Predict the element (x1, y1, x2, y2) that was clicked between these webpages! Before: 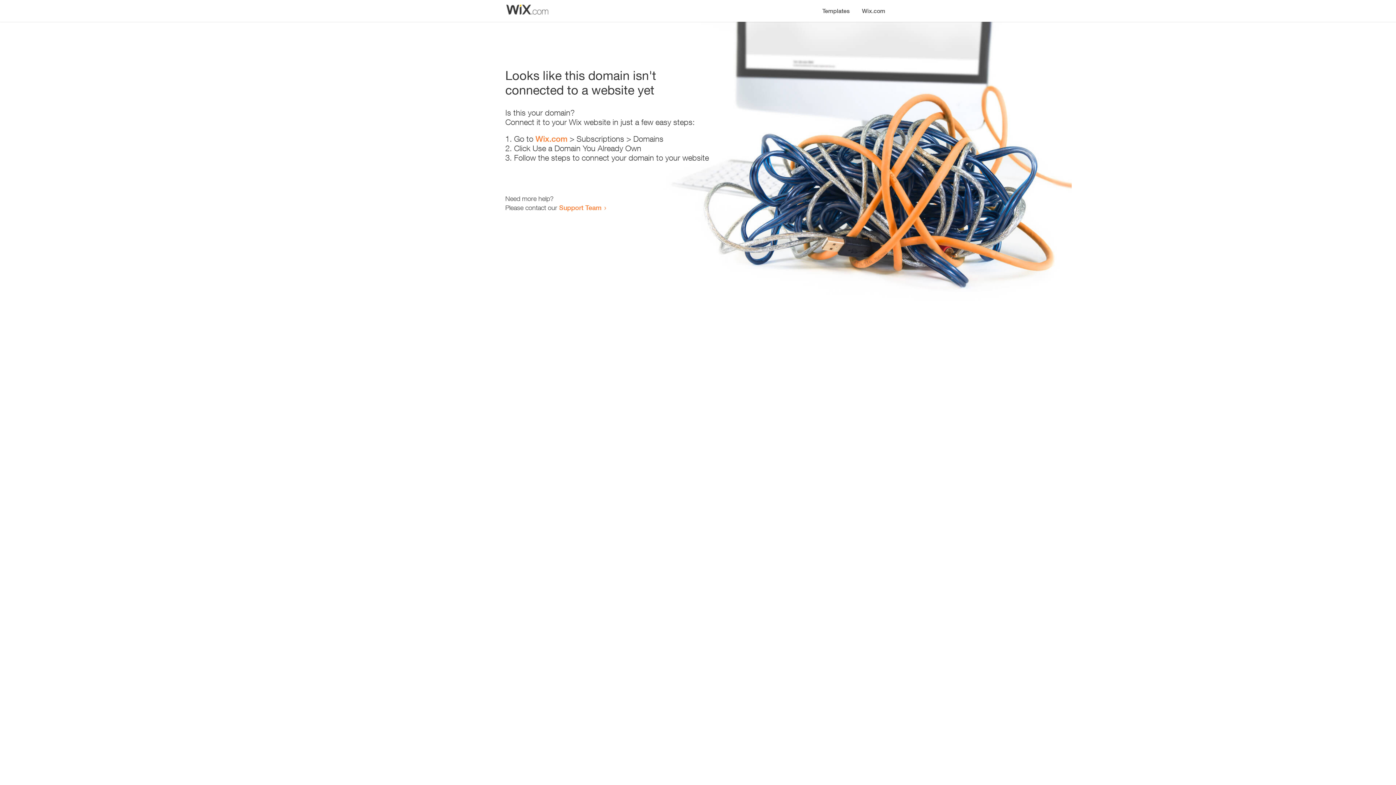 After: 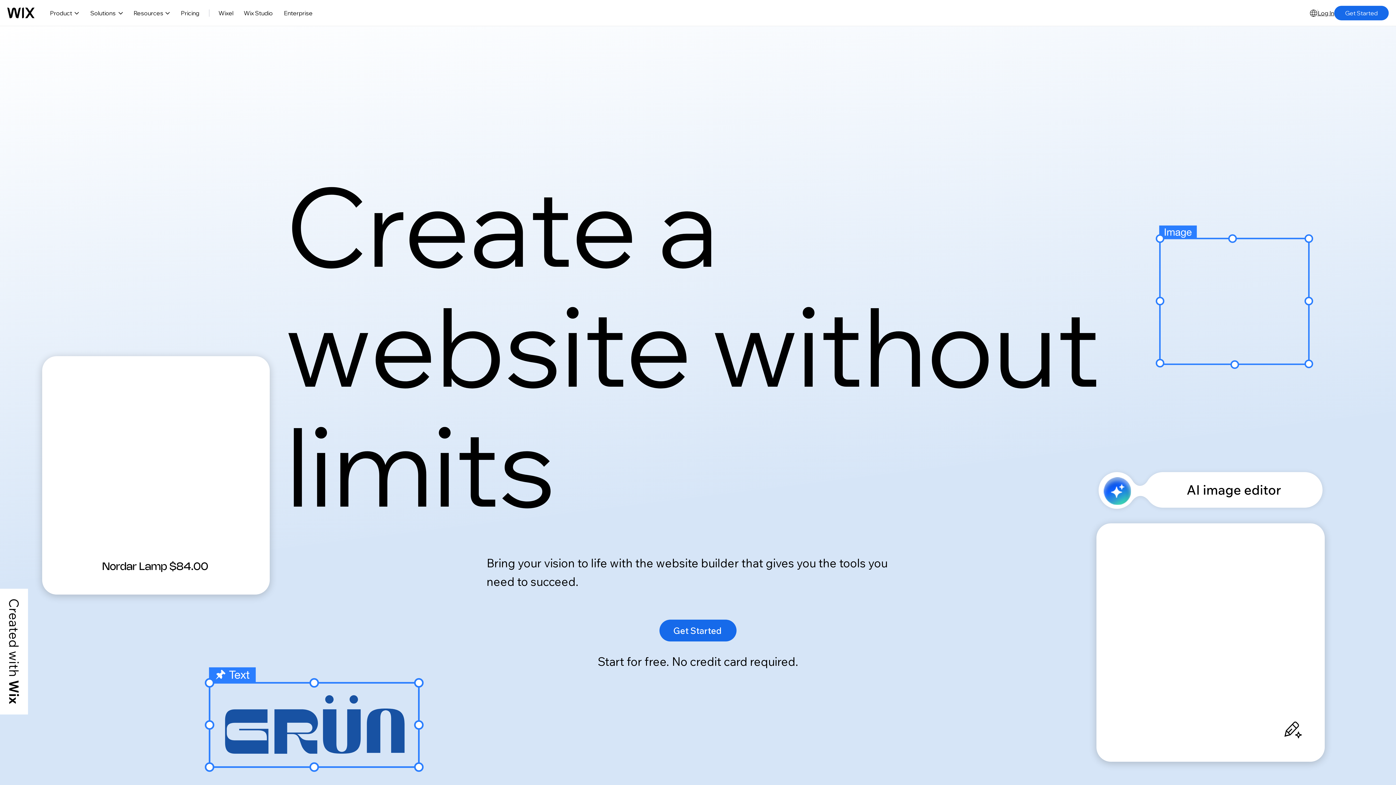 Action: bbox: (856, 0, 890, 14) label: Wix.com